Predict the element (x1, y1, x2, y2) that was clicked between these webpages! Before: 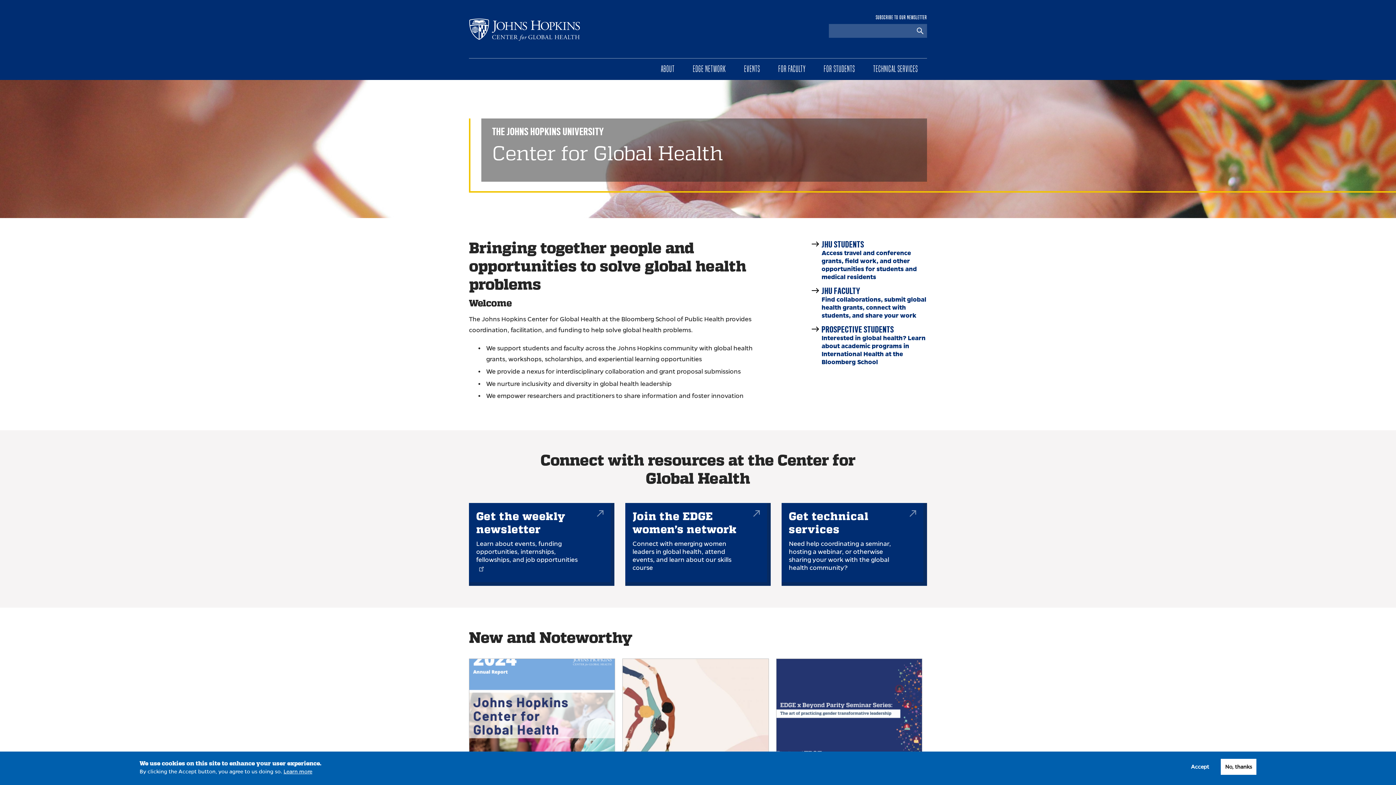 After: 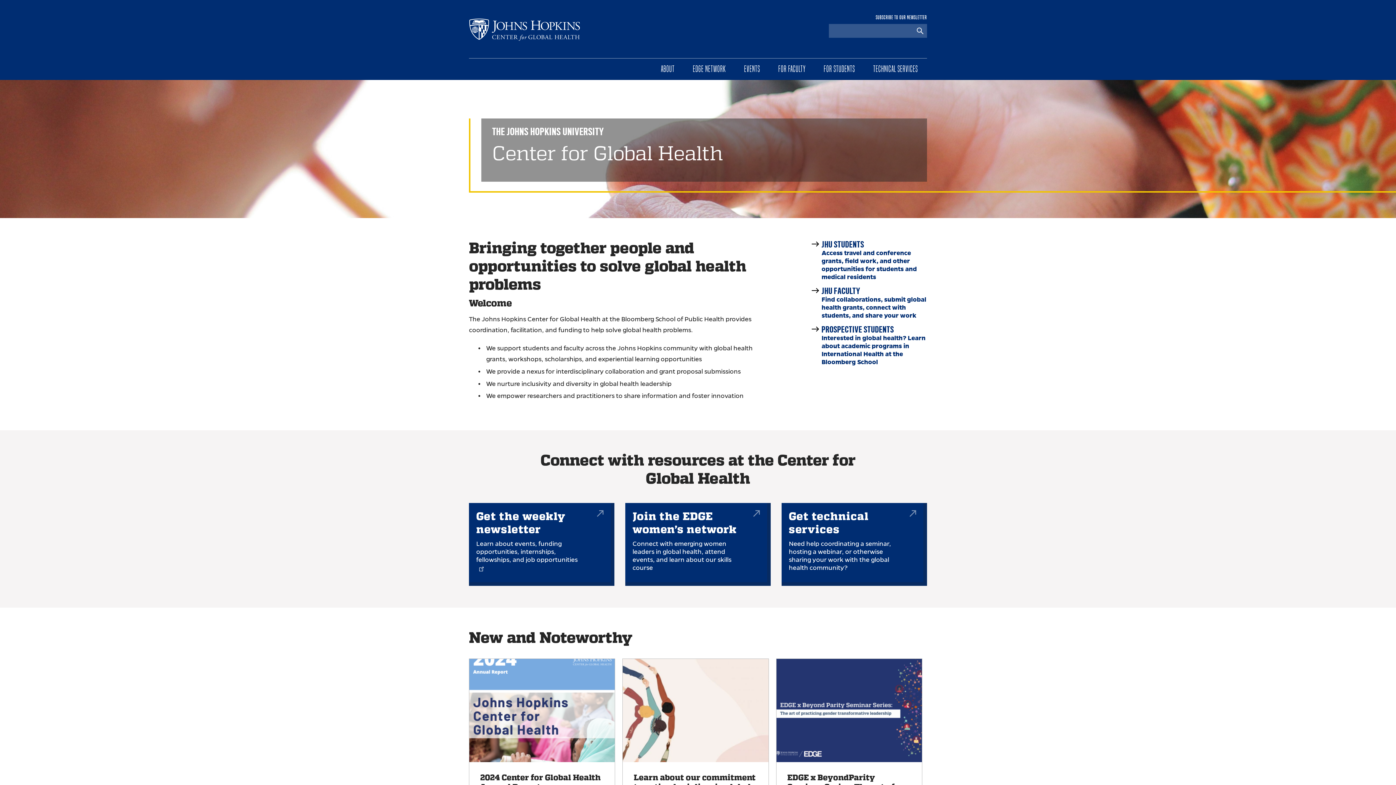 Action: label: No, thanks bbox: (1221, 759, 1256, 775)